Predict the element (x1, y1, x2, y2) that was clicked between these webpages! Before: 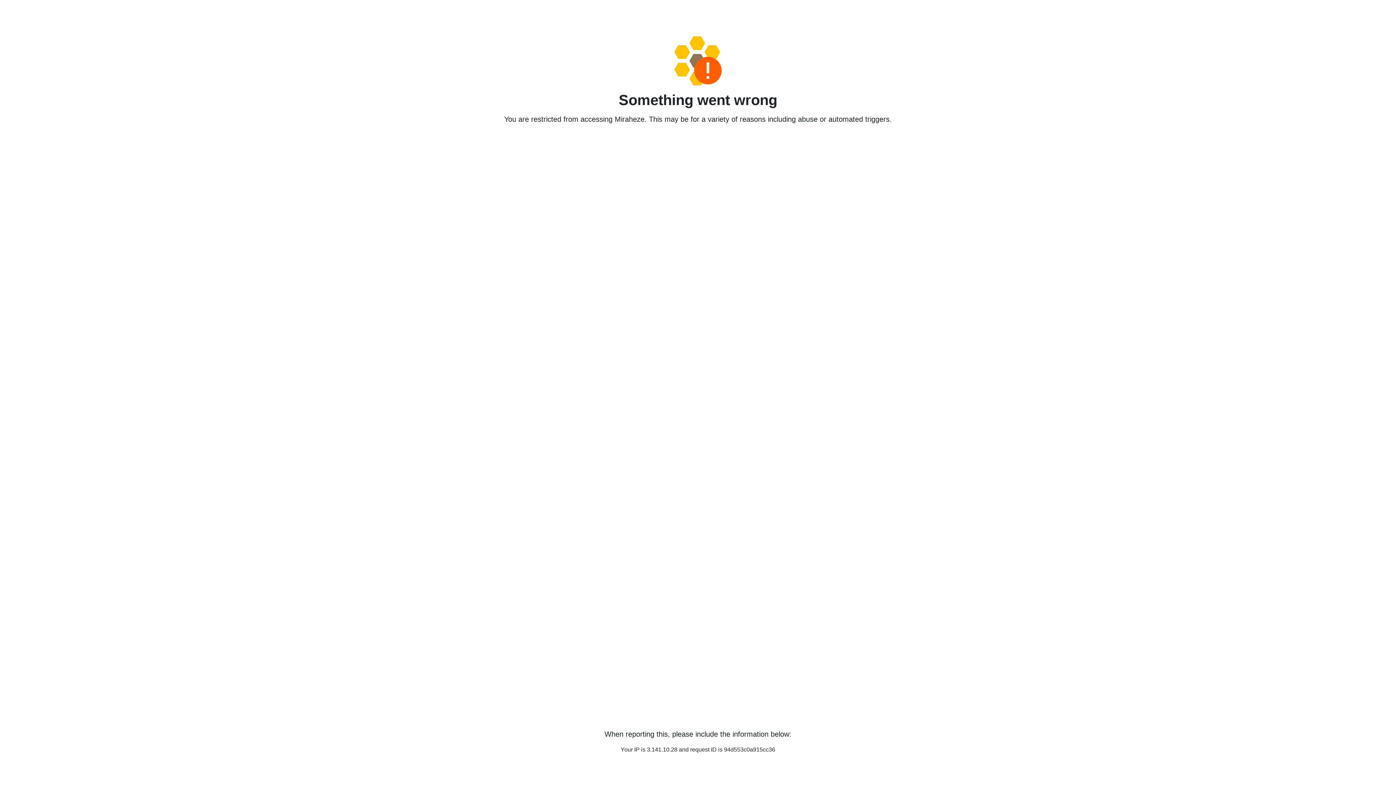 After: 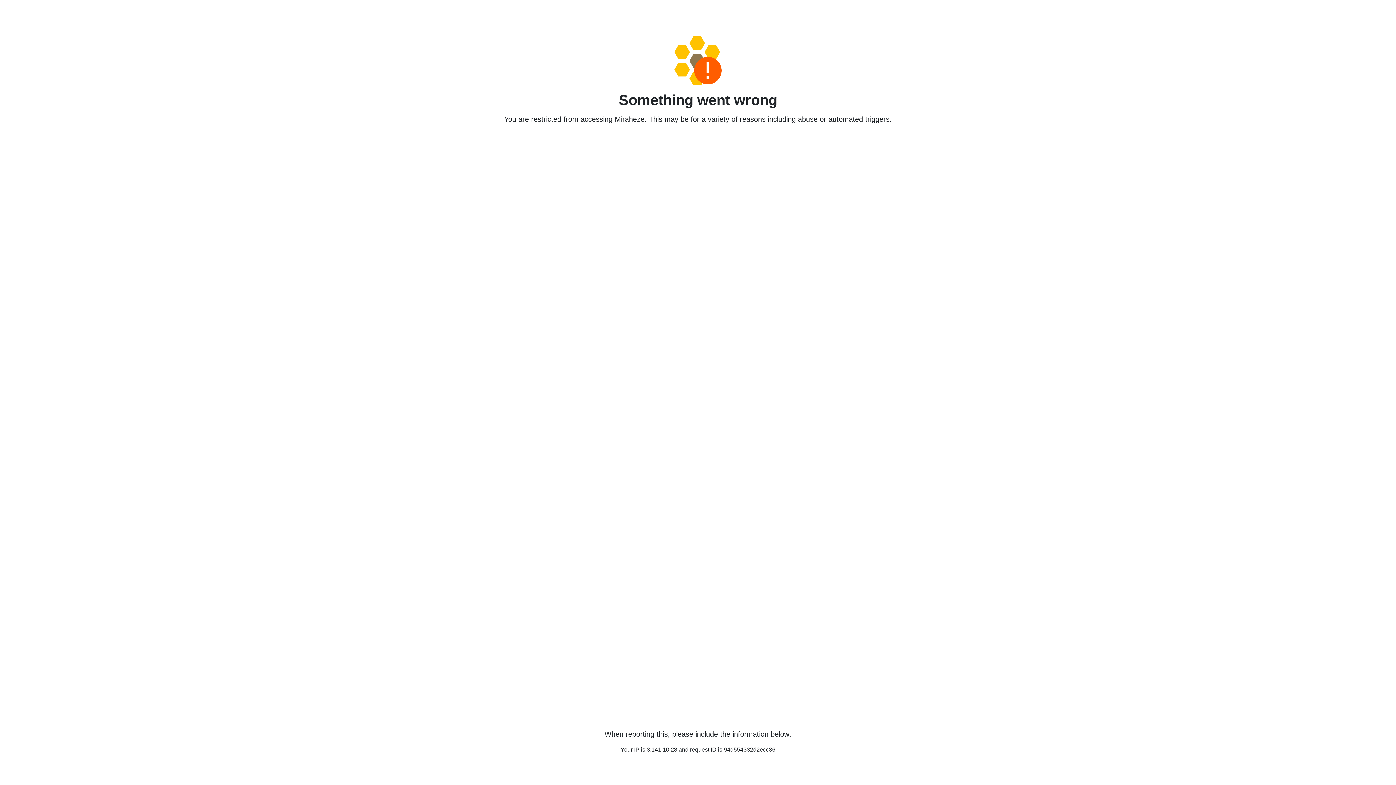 Action: bbox: (458, 36, 938, 85)